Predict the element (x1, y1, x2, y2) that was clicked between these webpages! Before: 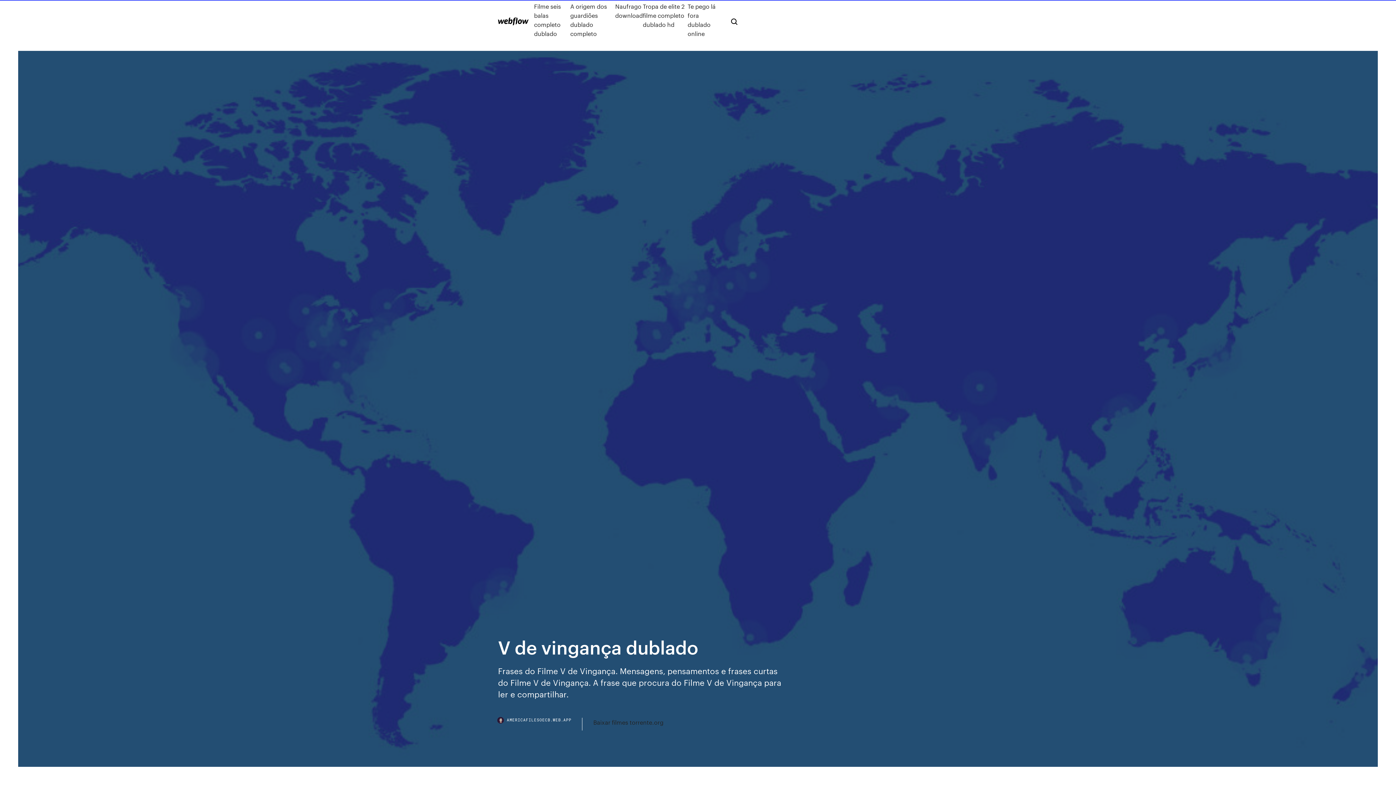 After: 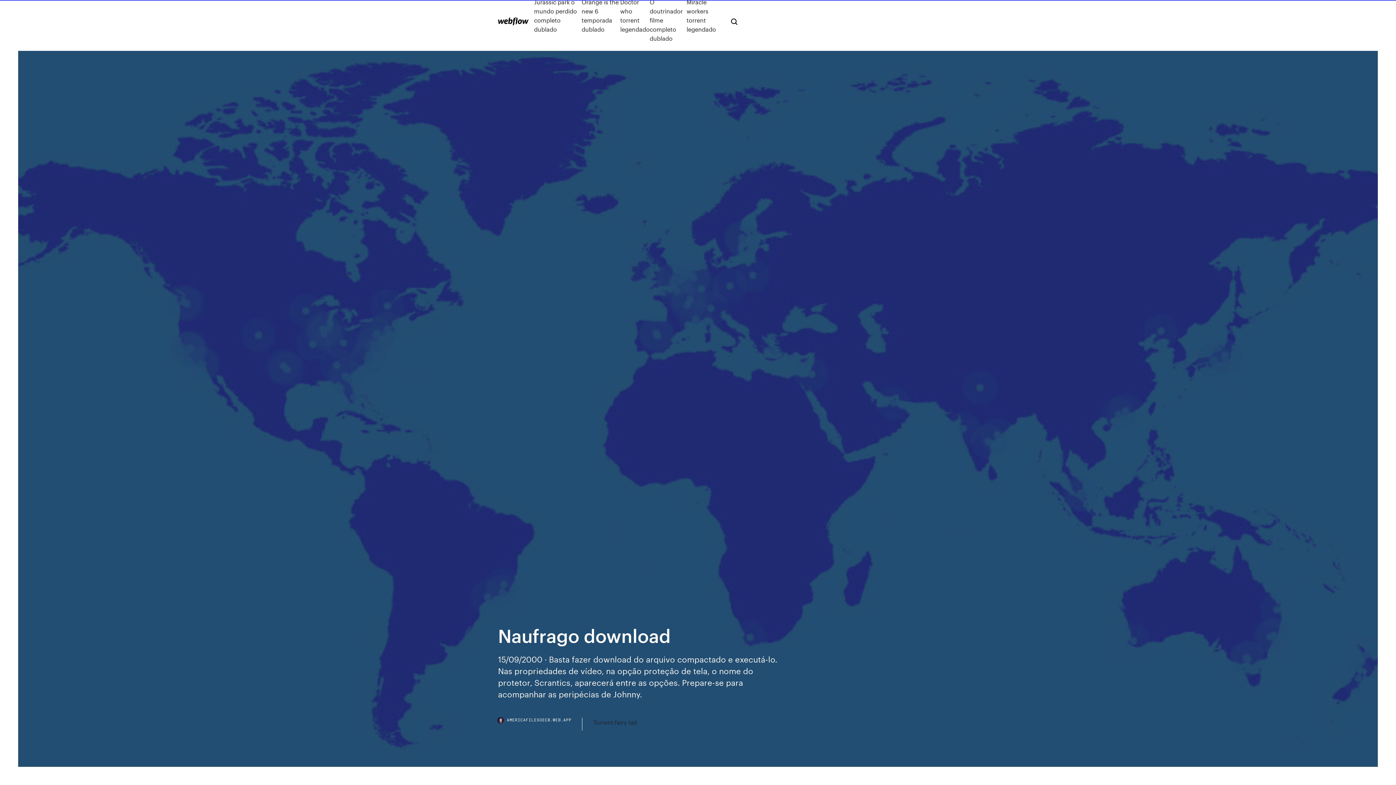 Action: bbox: (615, 1, 643, 38) label: Naufrago download